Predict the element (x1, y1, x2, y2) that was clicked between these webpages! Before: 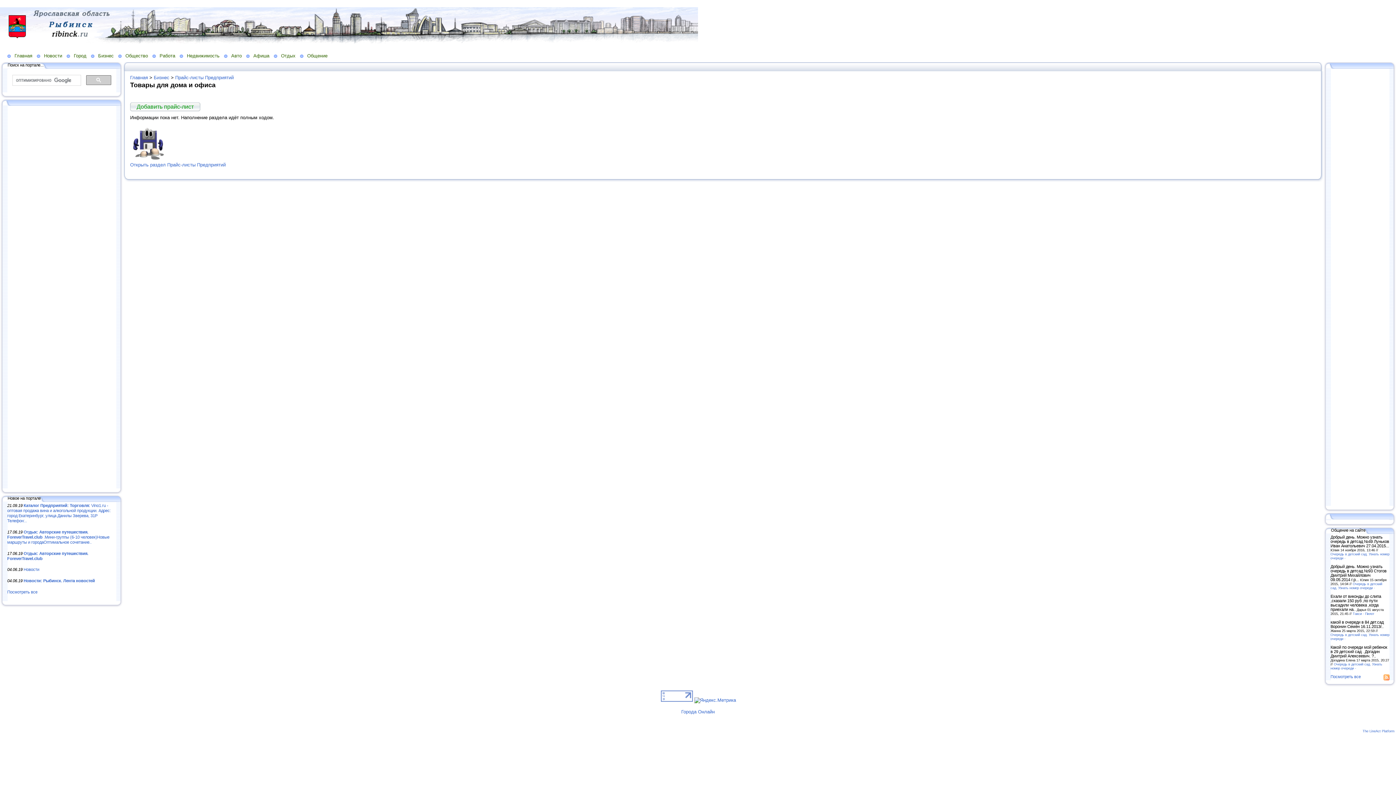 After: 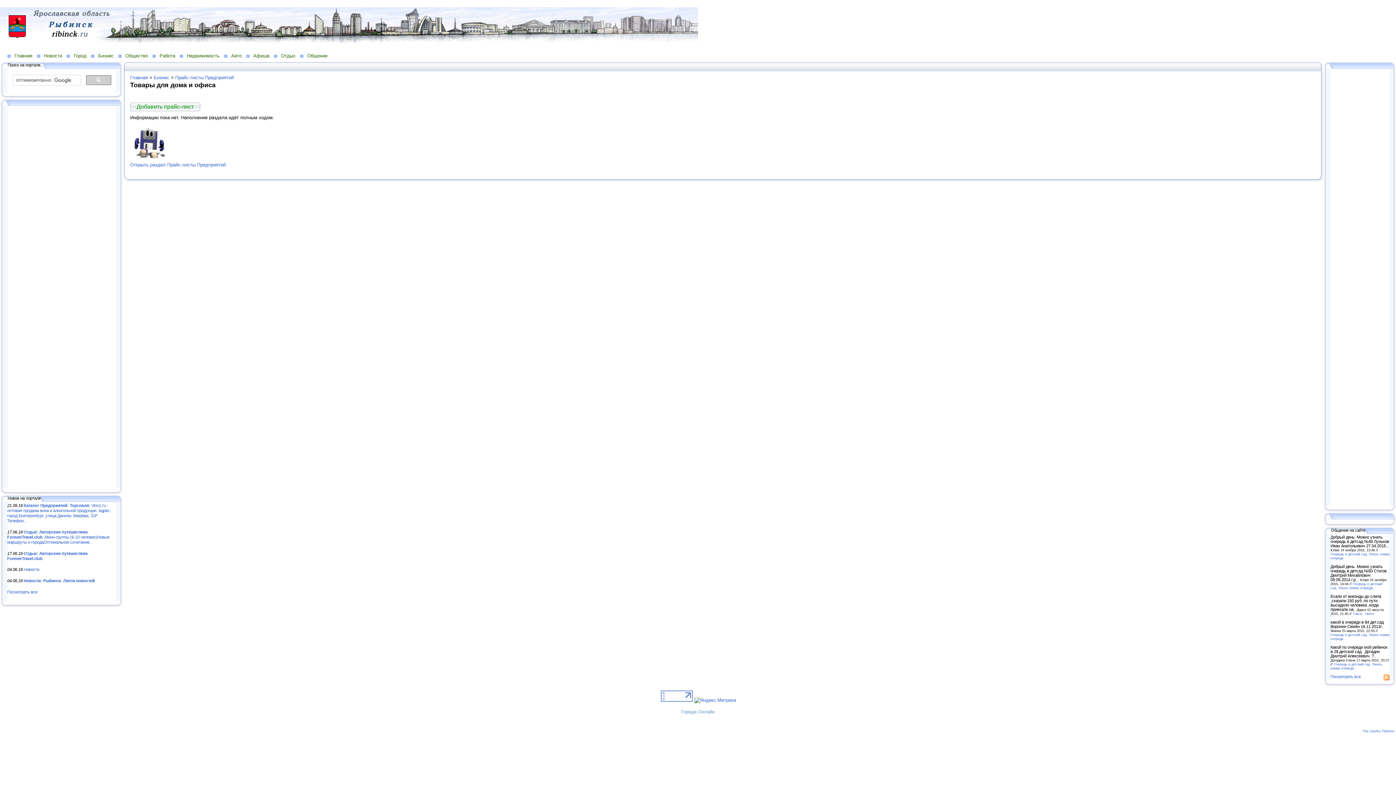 Action: label: Города Онлайн bbox: (681, 709, 714, 714)